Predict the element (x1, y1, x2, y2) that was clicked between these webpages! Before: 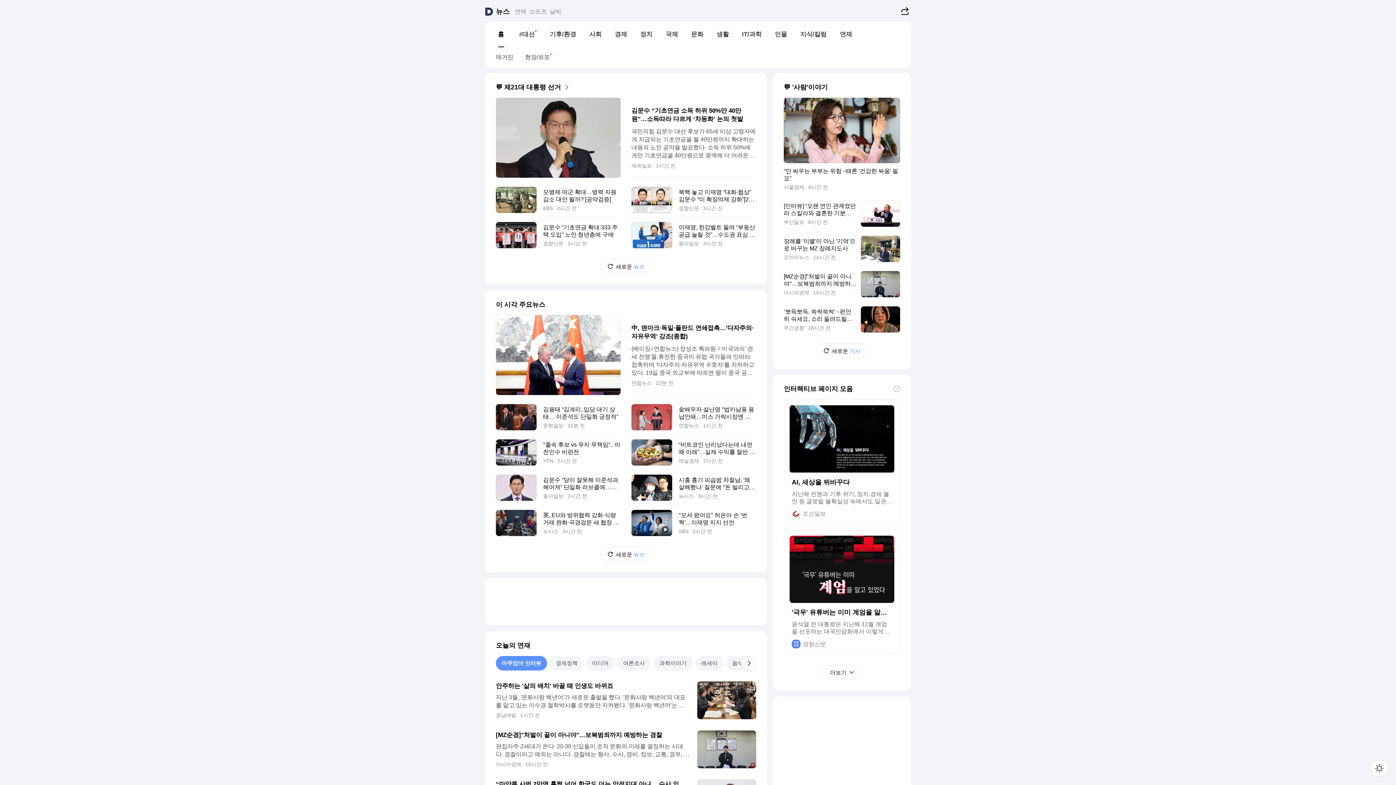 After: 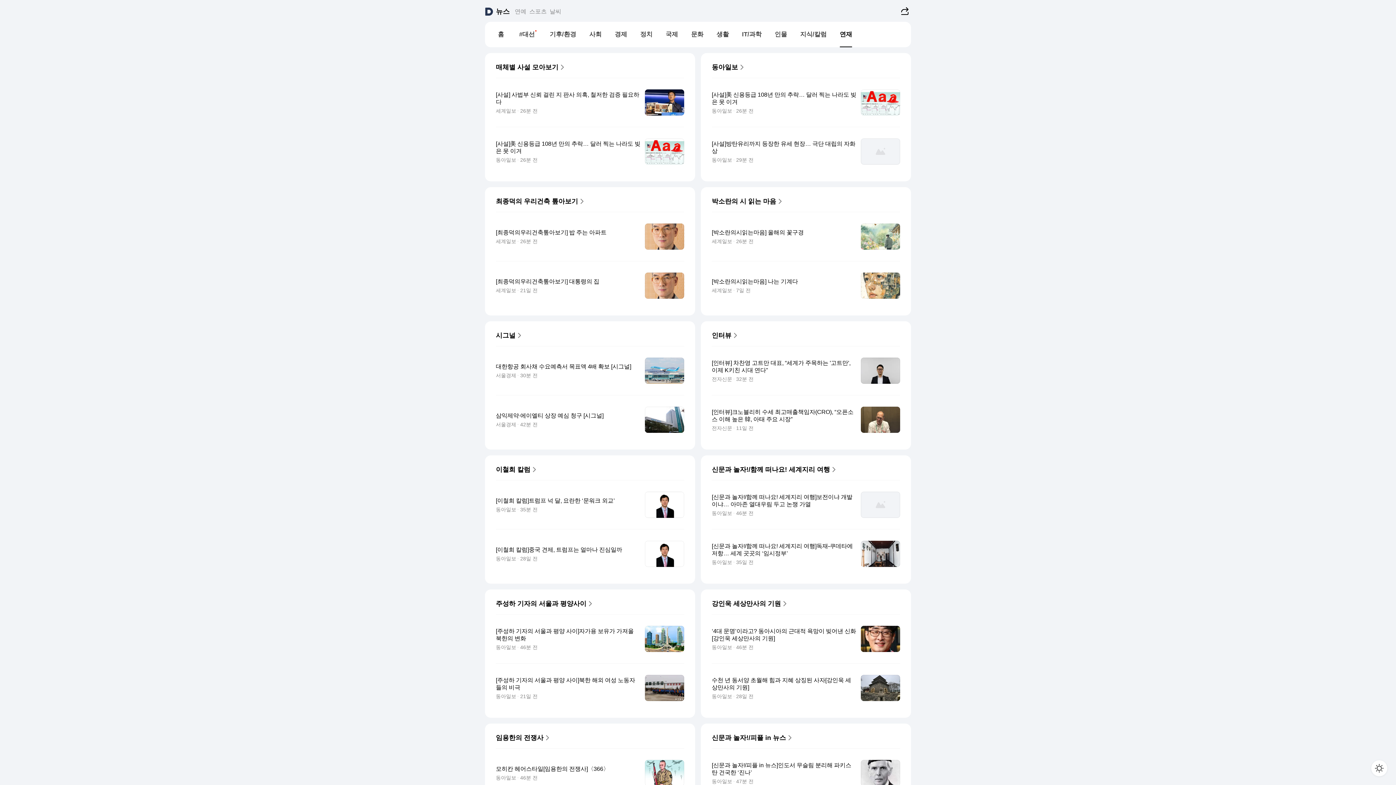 Action: bbox: (833, 27, 858, 41) label: 연재